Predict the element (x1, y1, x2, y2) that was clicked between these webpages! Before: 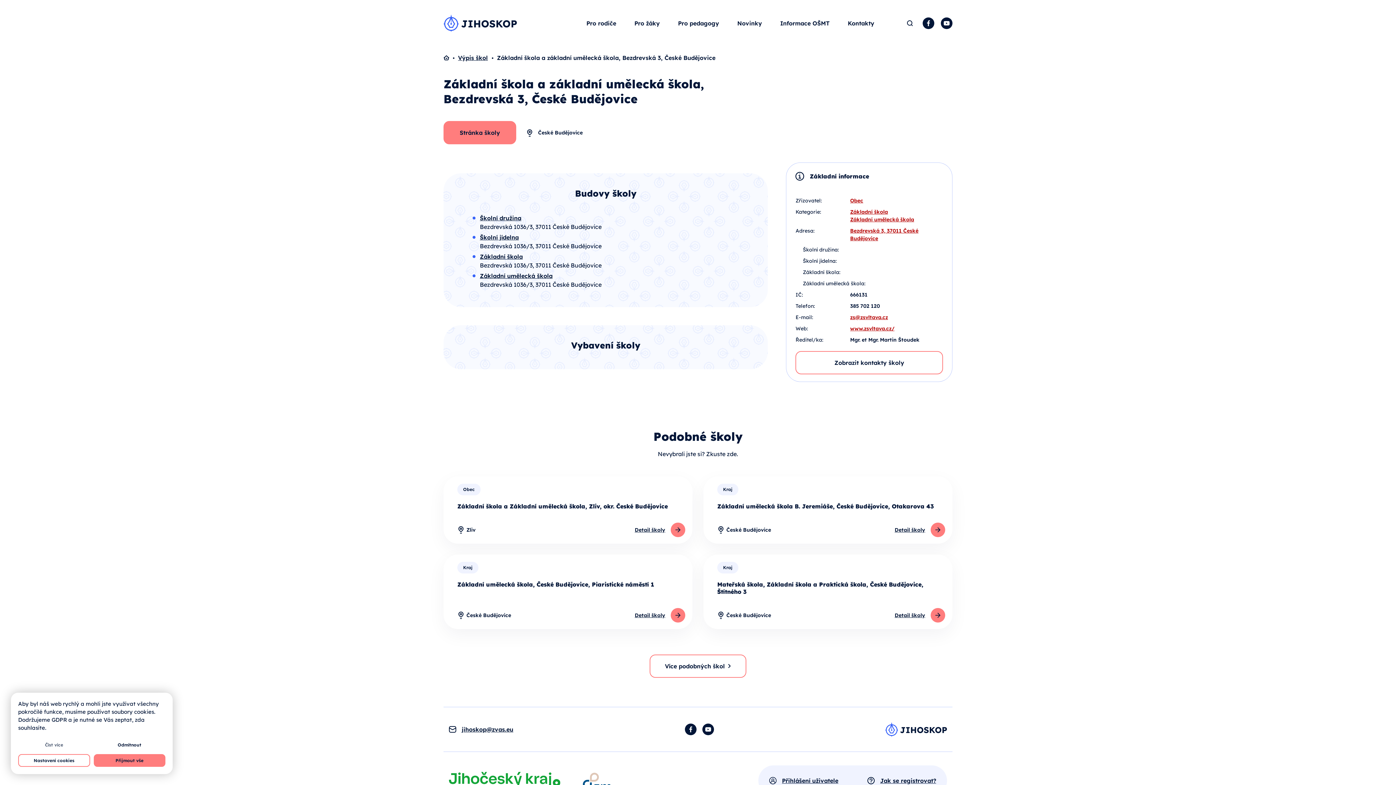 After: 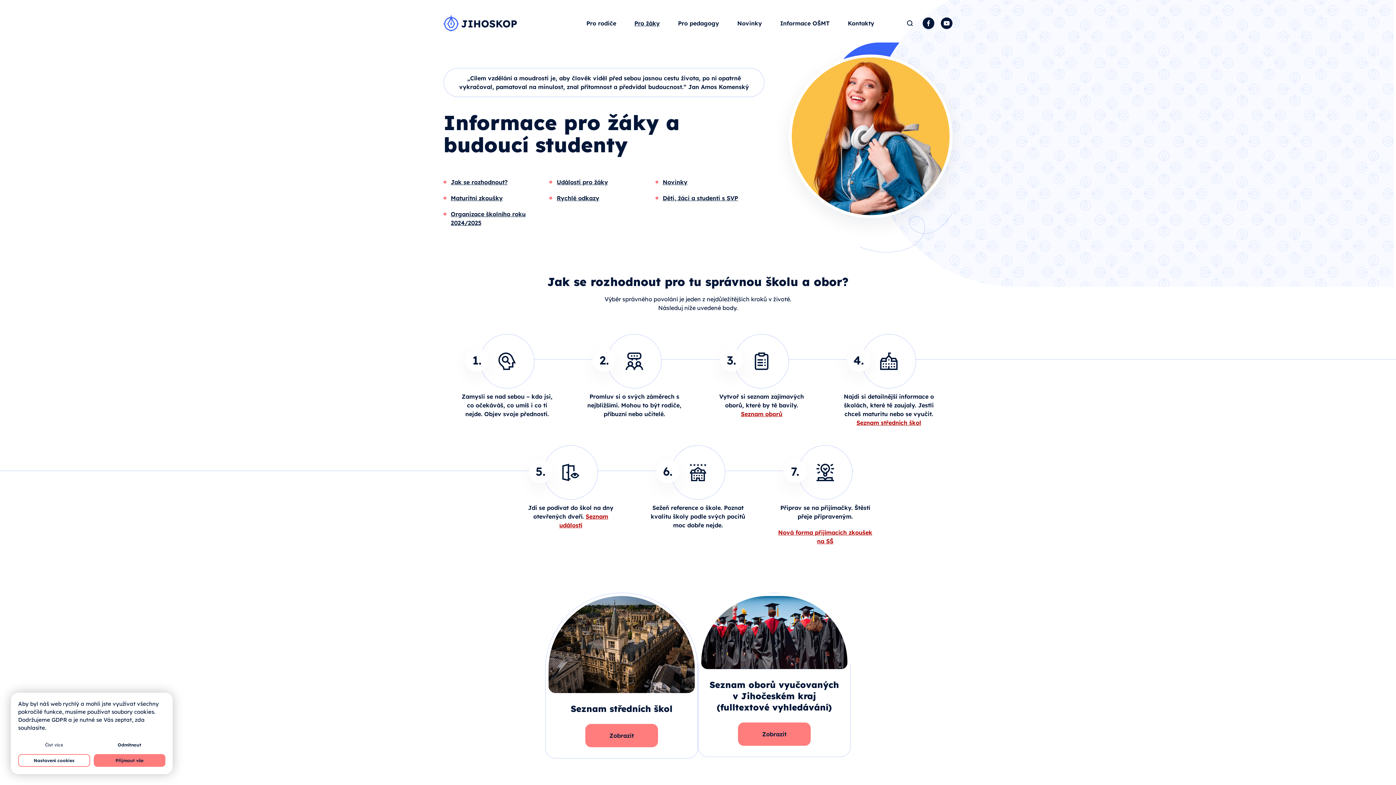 Action: bbox: (634, 18, 660, 27) label: Pro žáky